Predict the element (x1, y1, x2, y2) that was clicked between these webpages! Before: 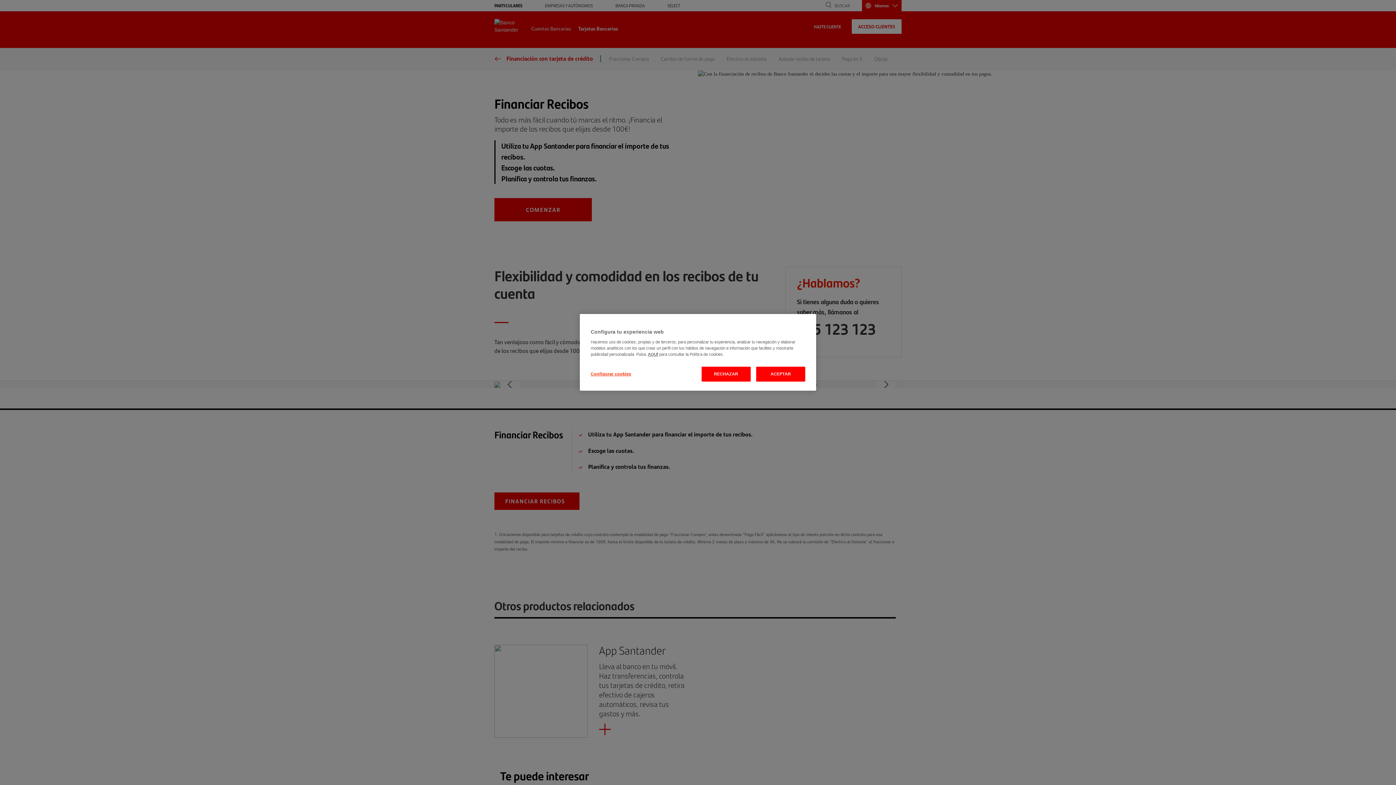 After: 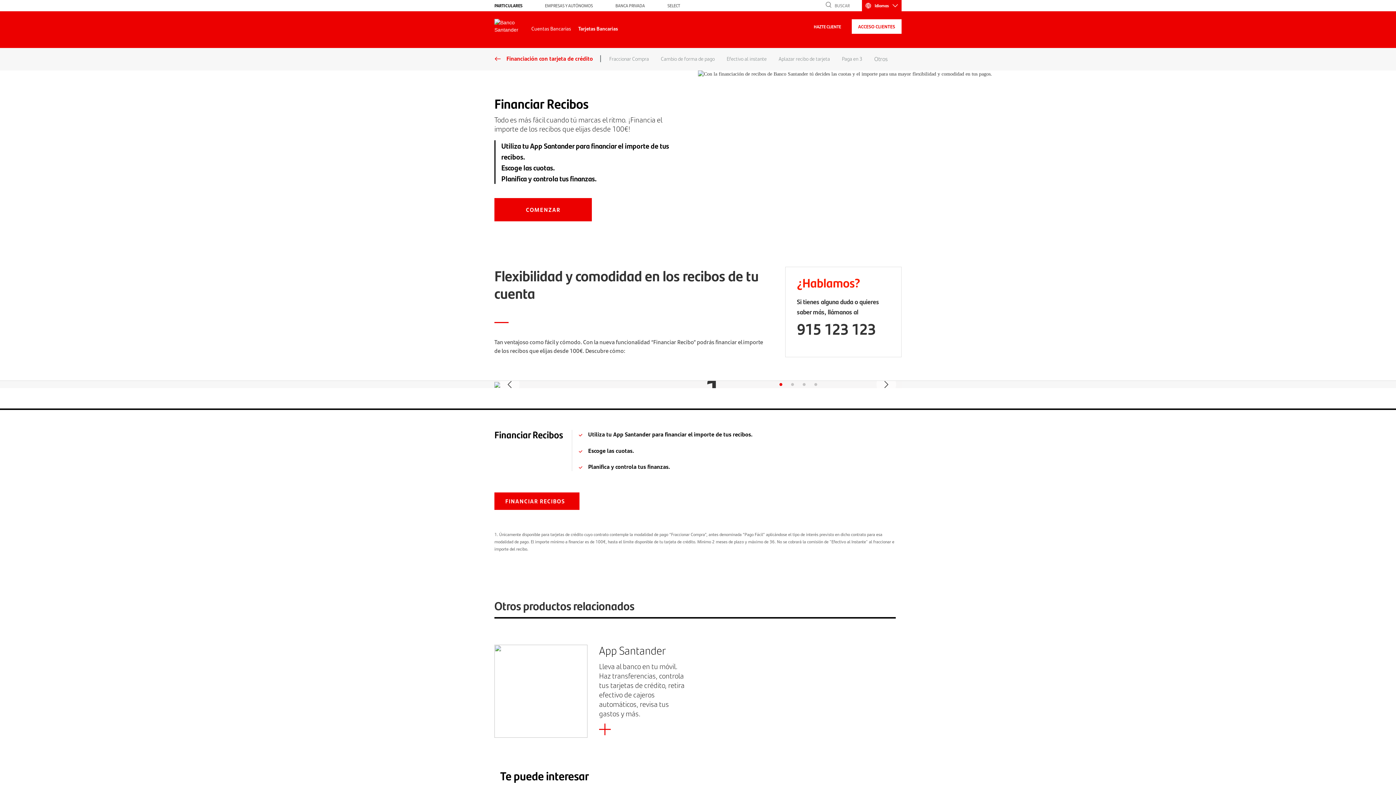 Action: bbox: (701, 366, 750, 381) label: RECHAZAR